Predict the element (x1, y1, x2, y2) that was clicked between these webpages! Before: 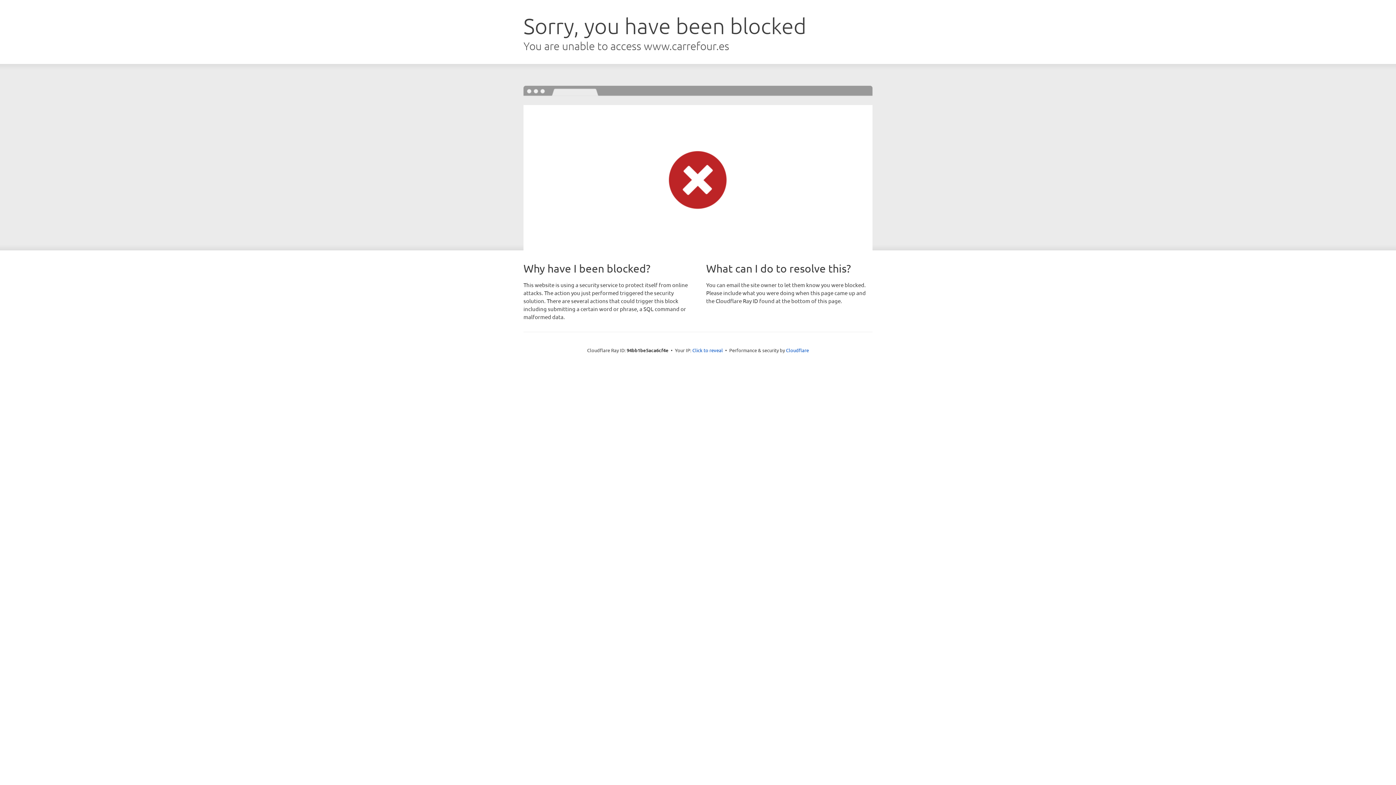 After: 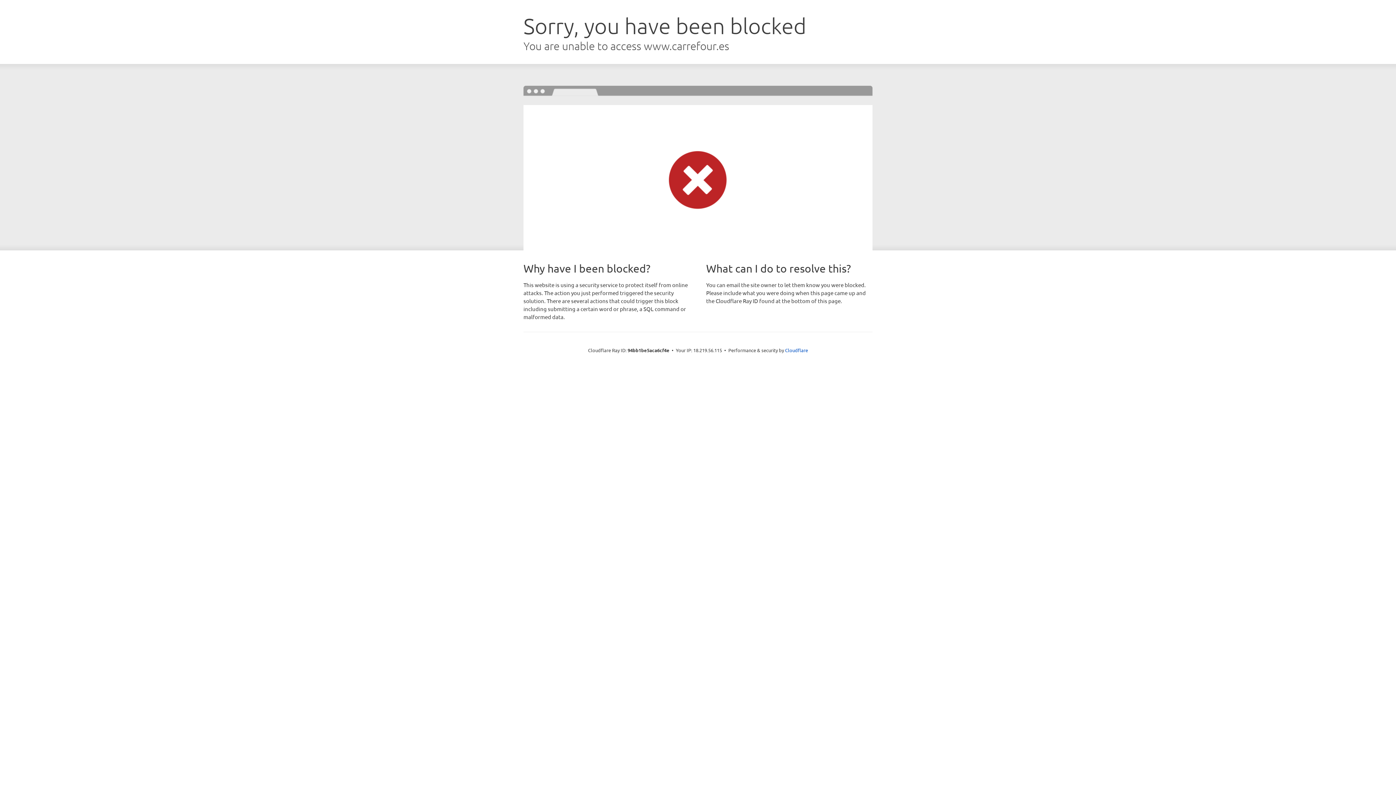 Action: bbox: (692, 346, 723, 353) label: Click to reveal